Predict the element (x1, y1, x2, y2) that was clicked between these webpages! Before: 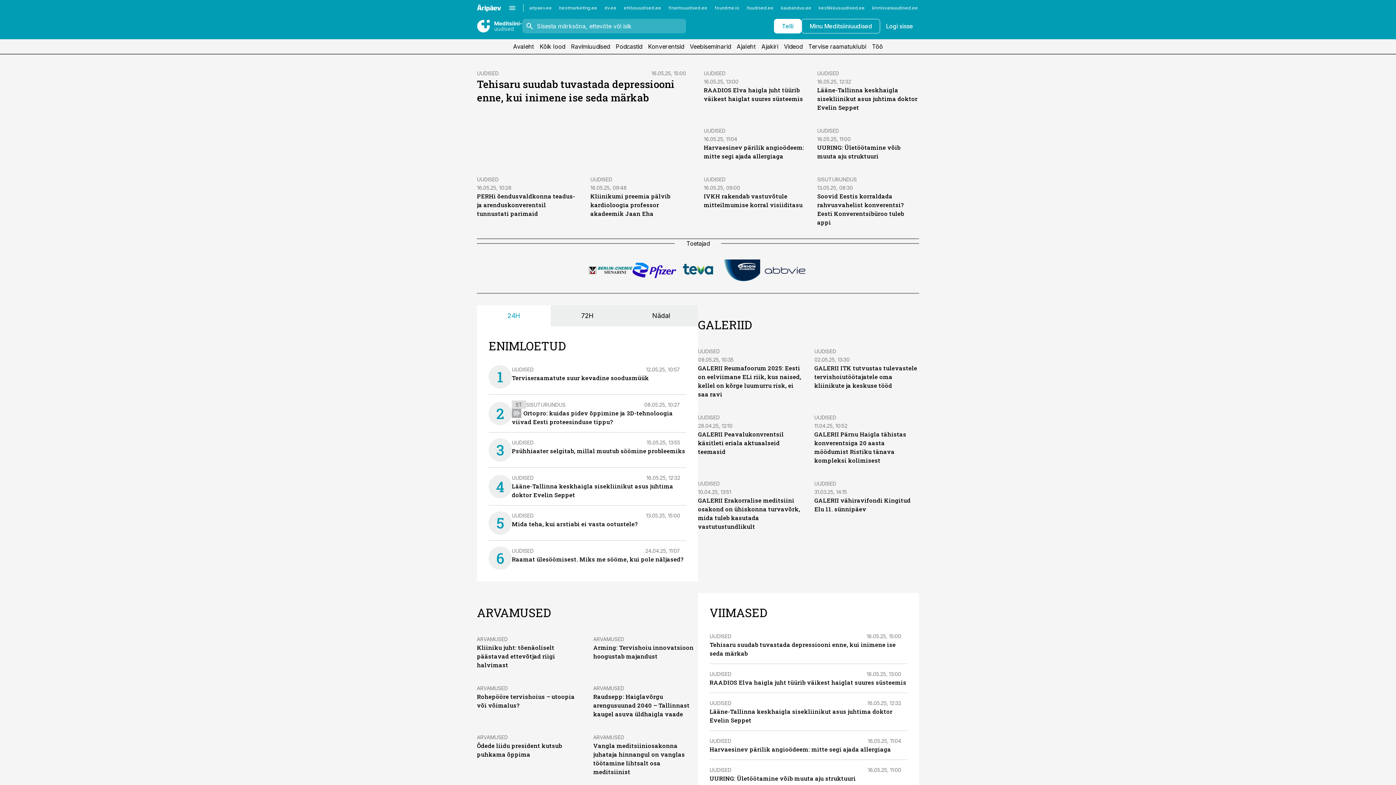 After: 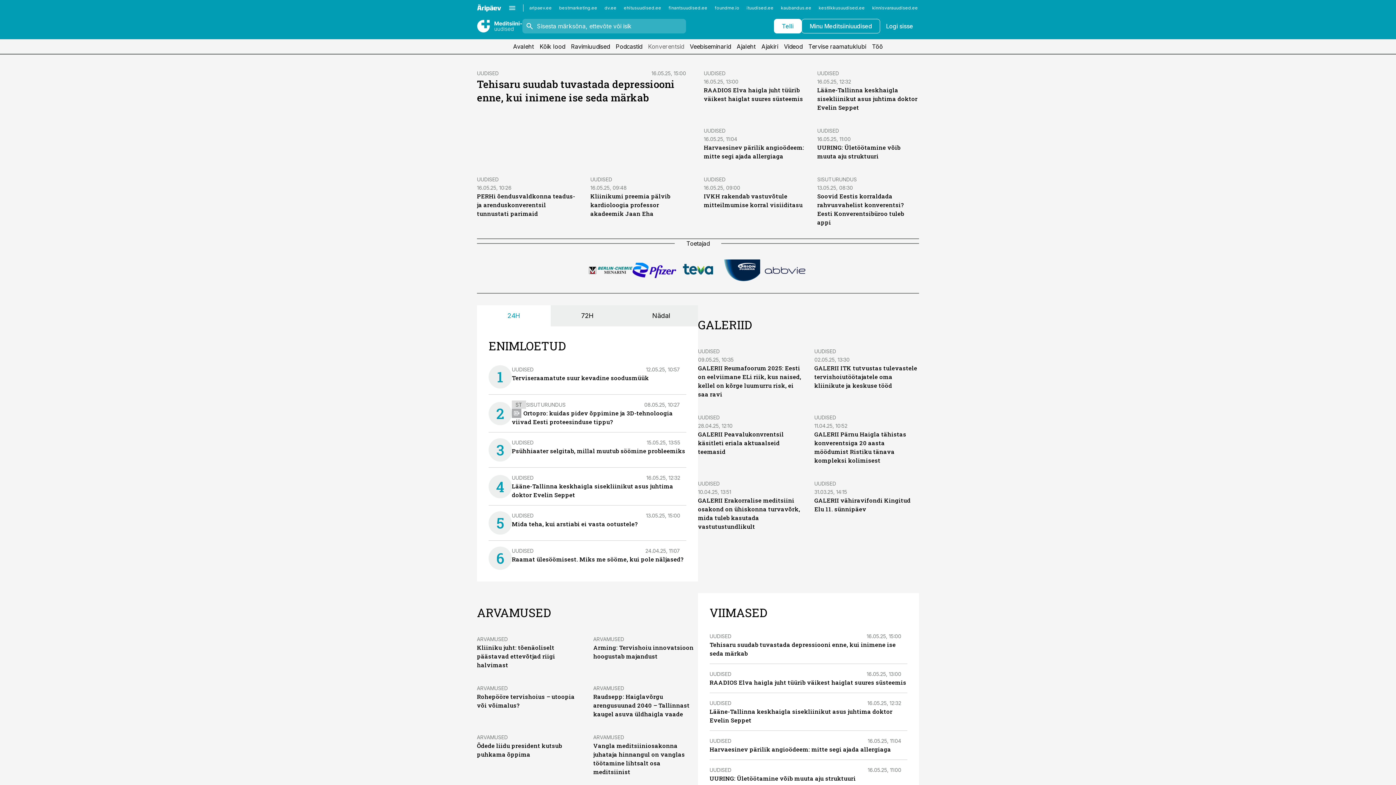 Action: label: Konverentsid bbox: (645, 39, 687, 53)